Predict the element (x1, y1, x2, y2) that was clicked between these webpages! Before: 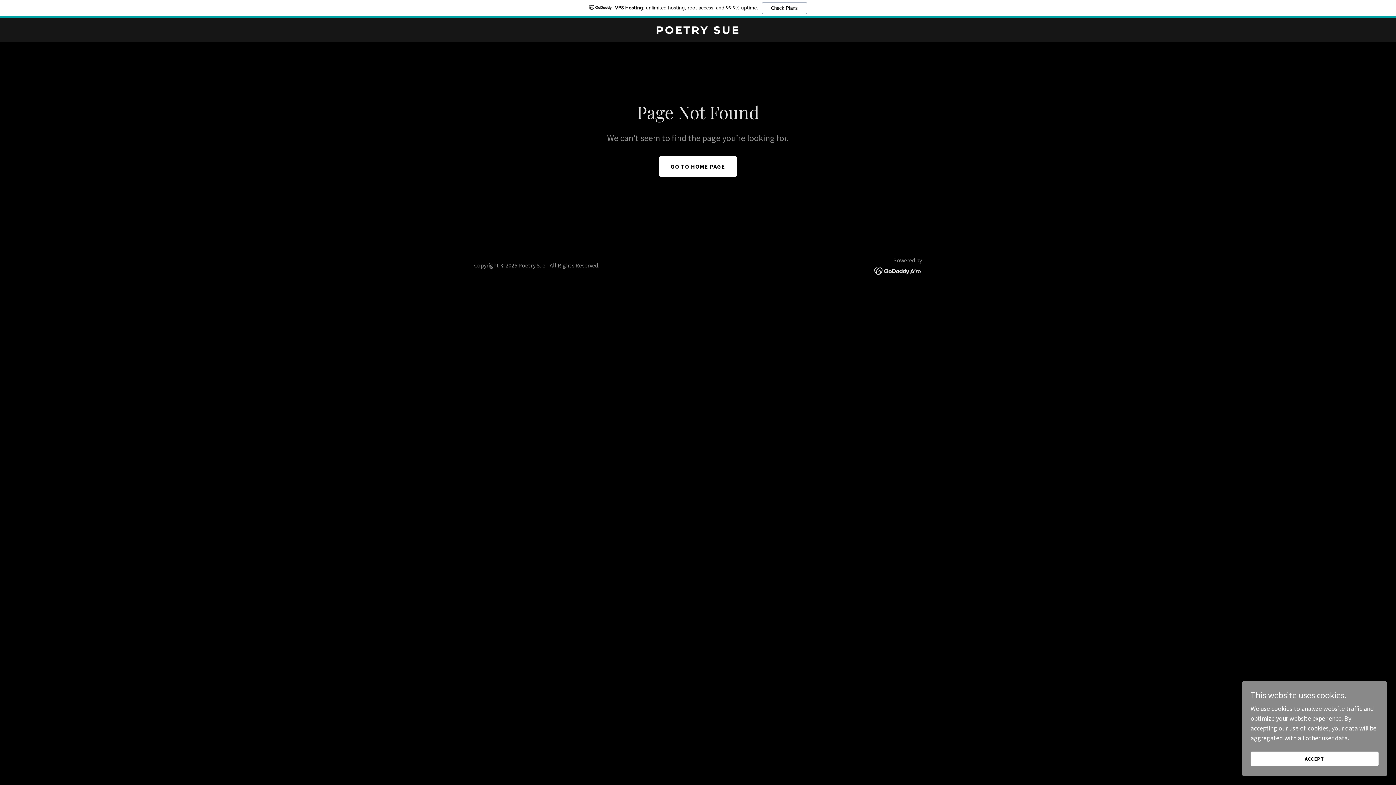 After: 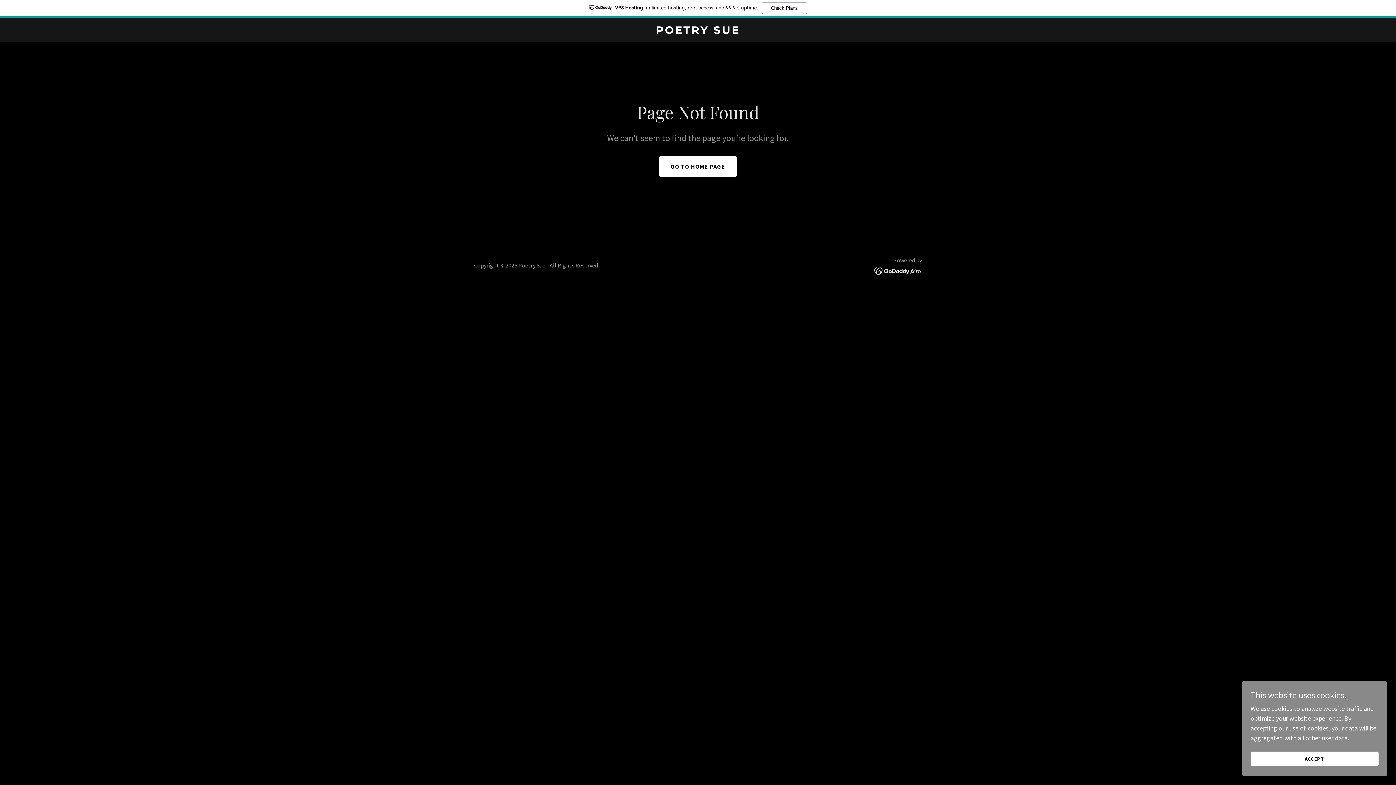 Action: bbox: (0, 0, 1396, 18) label: VPS Hosting: unlimited hosting, root access, and 99.9% uptime.
Check Plans